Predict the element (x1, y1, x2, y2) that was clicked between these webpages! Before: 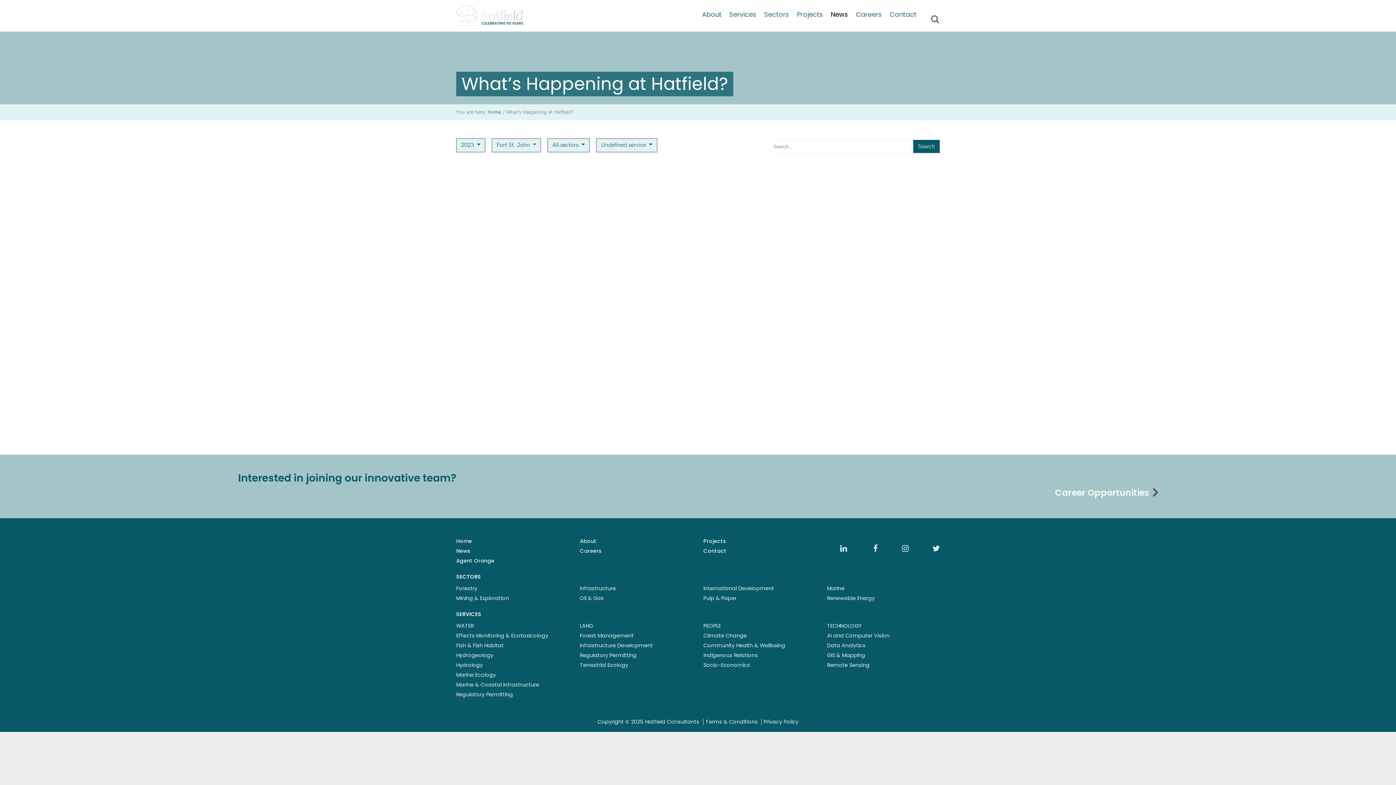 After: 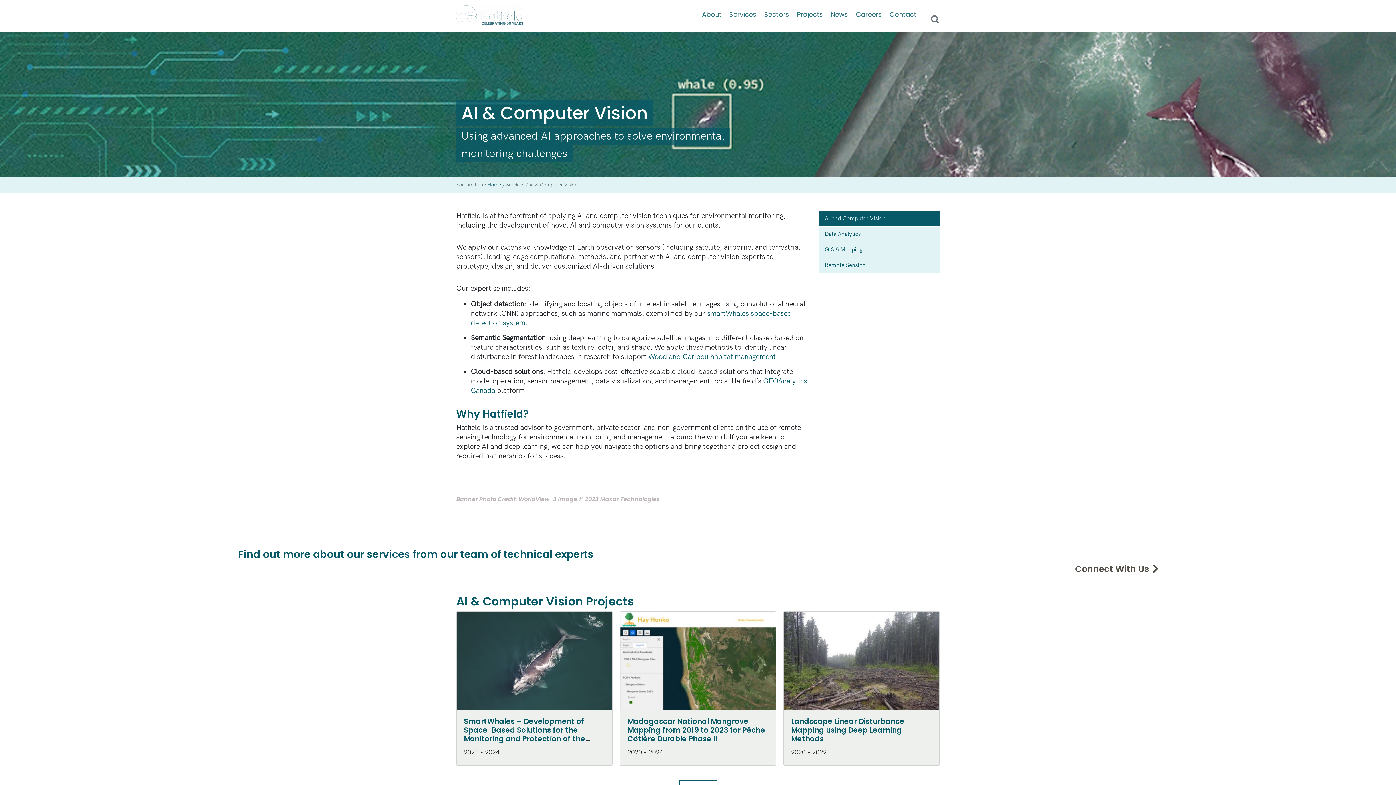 Action: label: AI and Computer Vision bbox: (827, 632, 889, 639)